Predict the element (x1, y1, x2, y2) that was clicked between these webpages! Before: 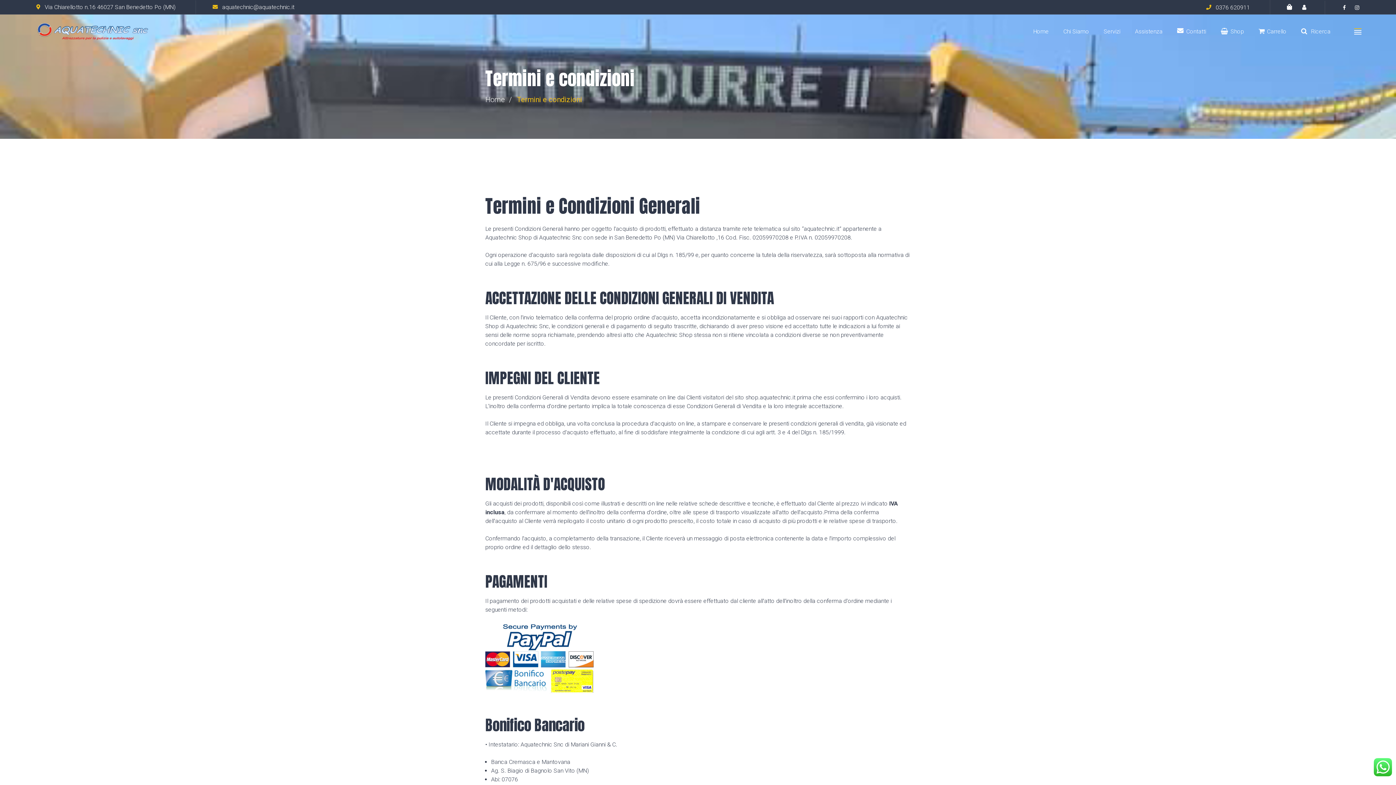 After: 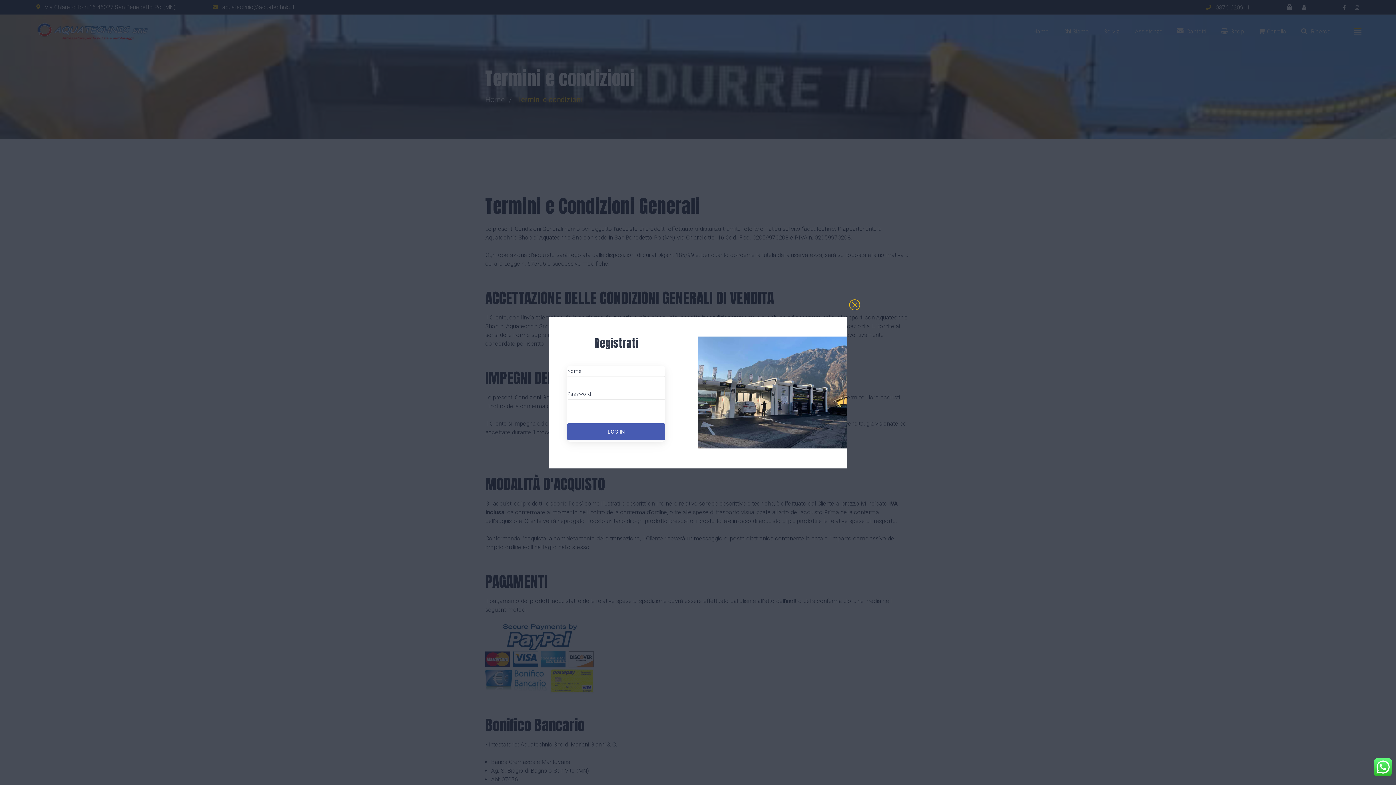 Action: bbox: (1302, 4, 1306, 10)